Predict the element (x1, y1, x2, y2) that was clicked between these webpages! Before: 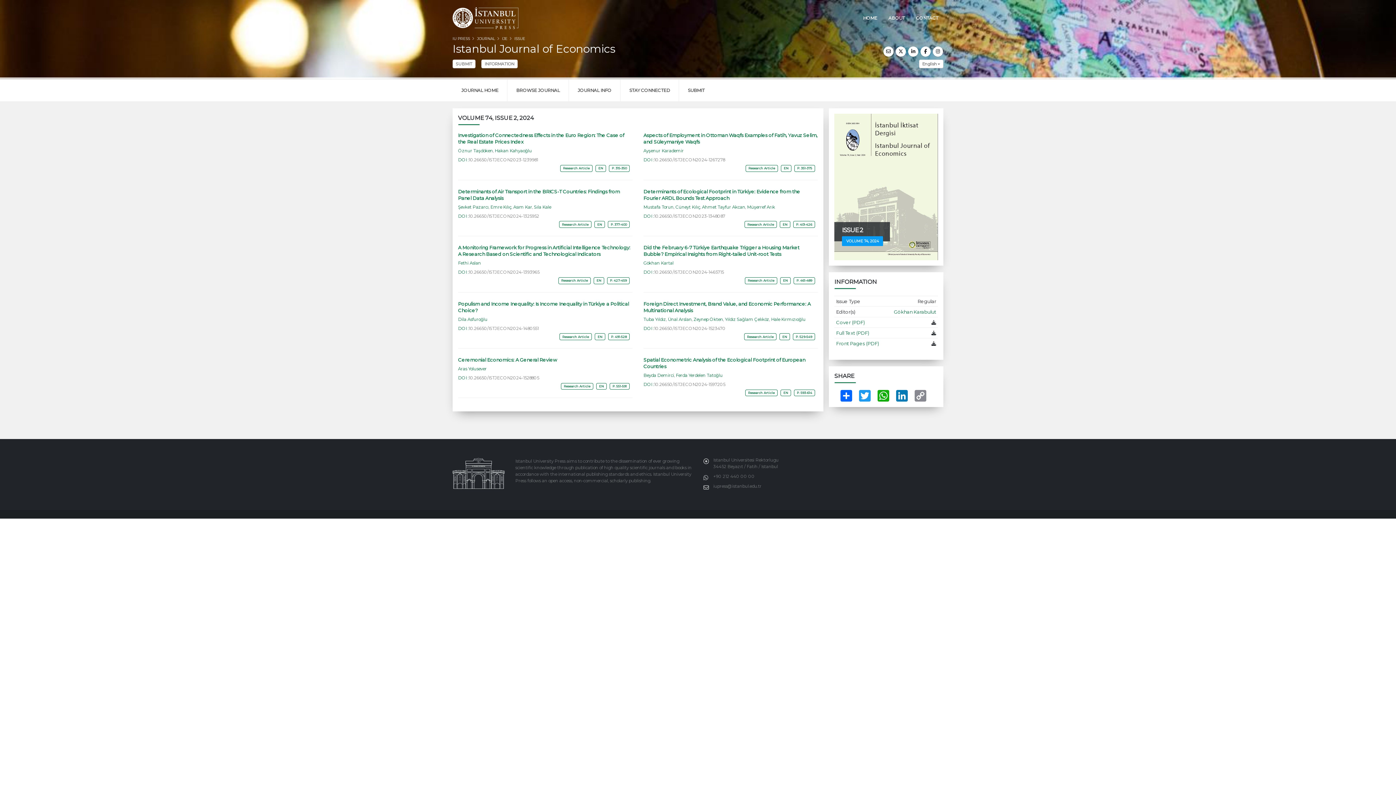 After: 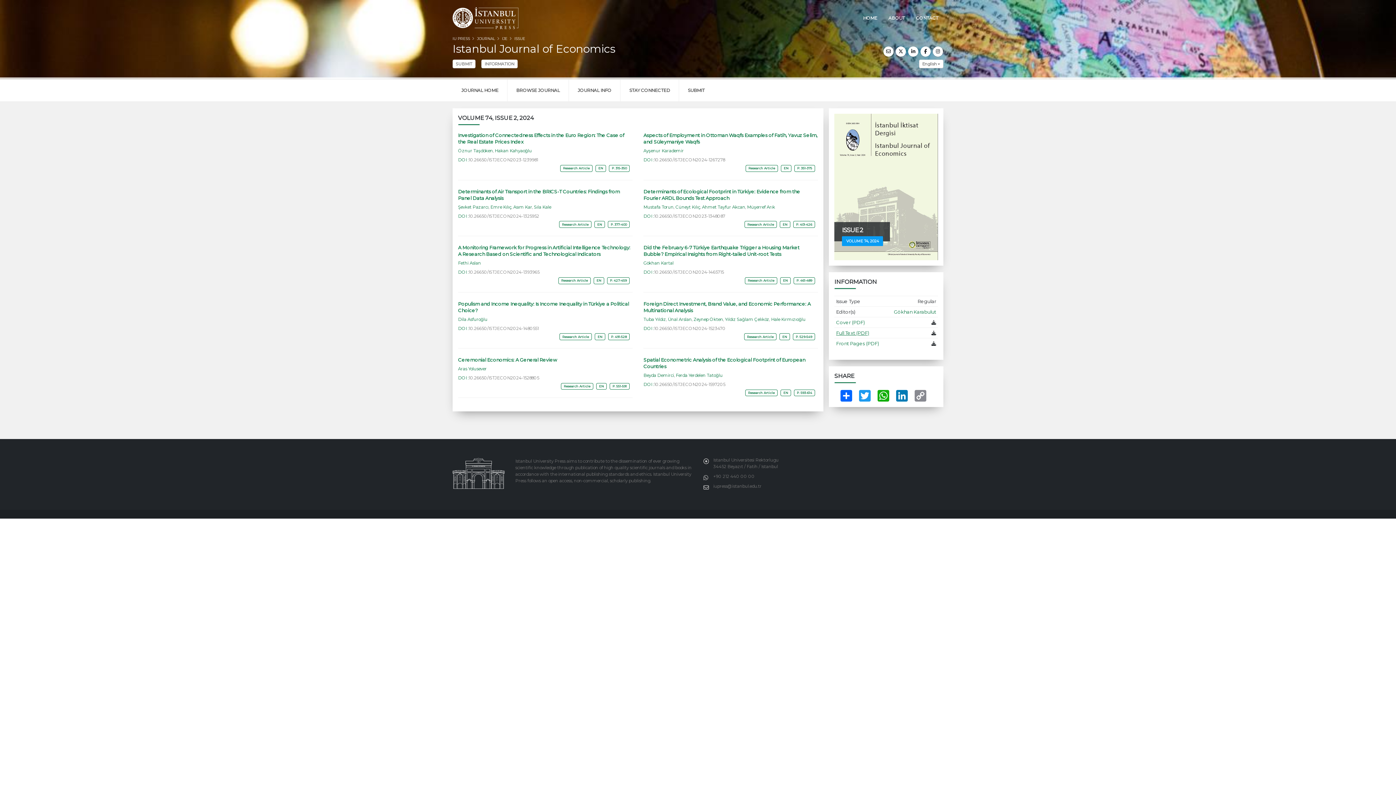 Action: label: Full Text (PDF) bbox: (836, 330, 869, 336)